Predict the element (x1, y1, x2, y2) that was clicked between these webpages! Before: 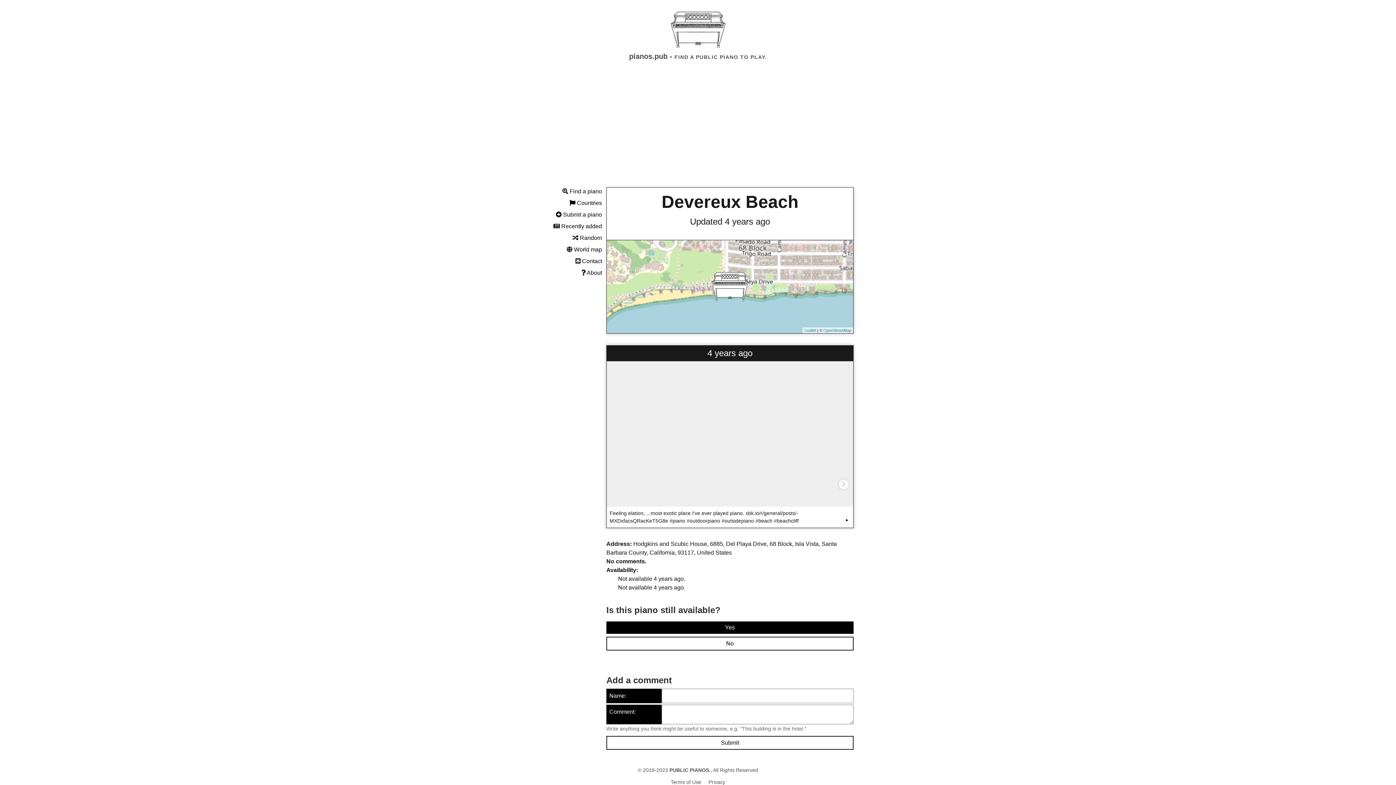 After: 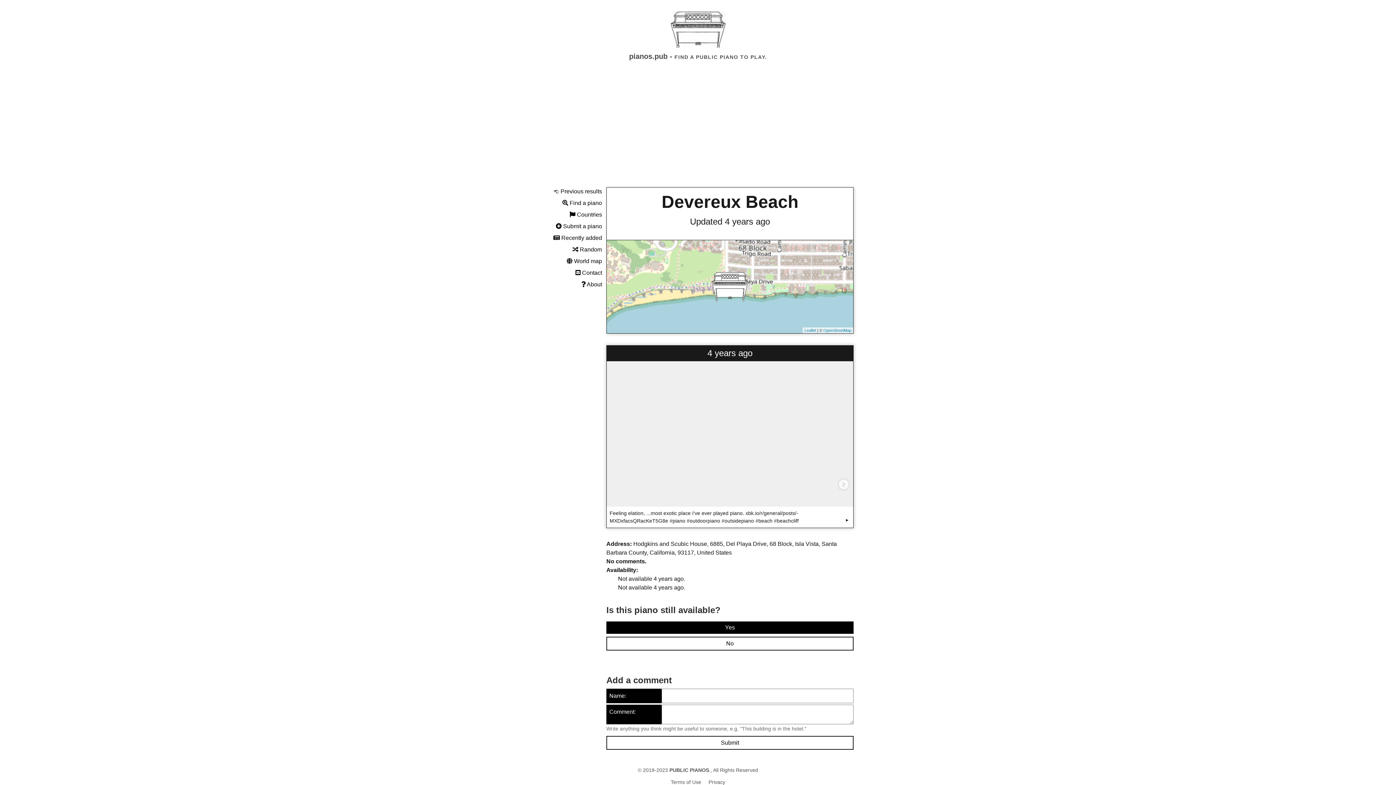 Action: label: Devereux Beach bbox: (661, 189, 798, 215)